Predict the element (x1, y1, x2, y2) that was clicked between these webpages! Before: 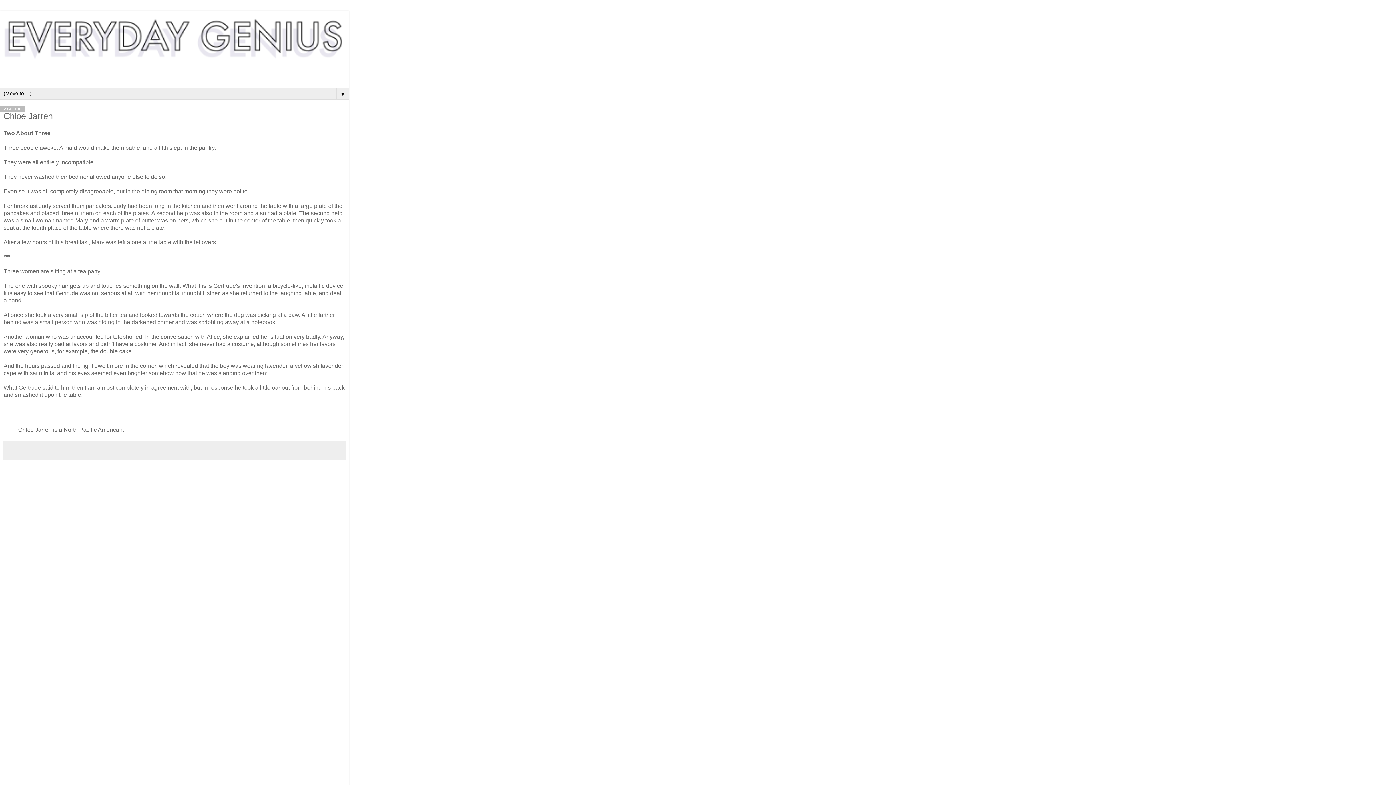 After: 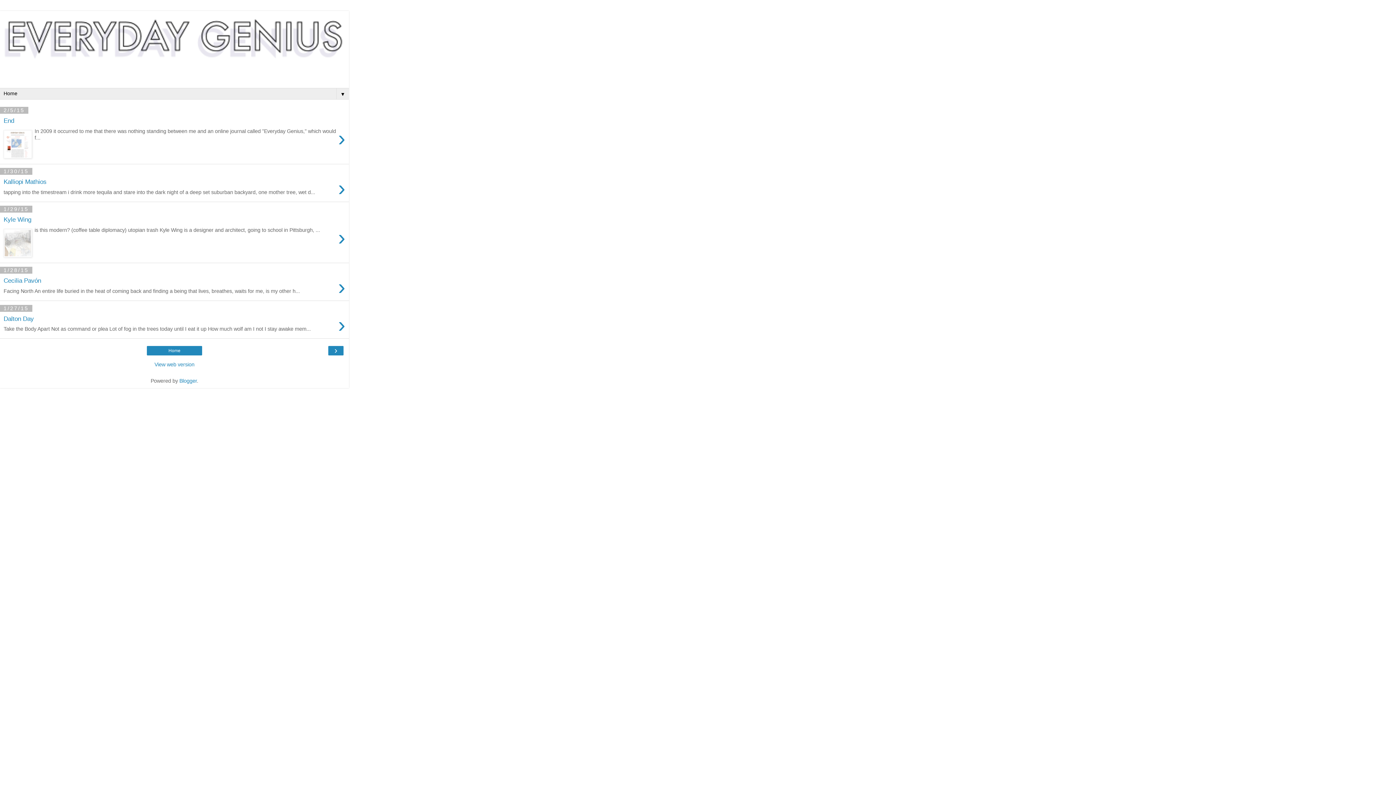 Action: bbox: (0, 10, 349, 84)